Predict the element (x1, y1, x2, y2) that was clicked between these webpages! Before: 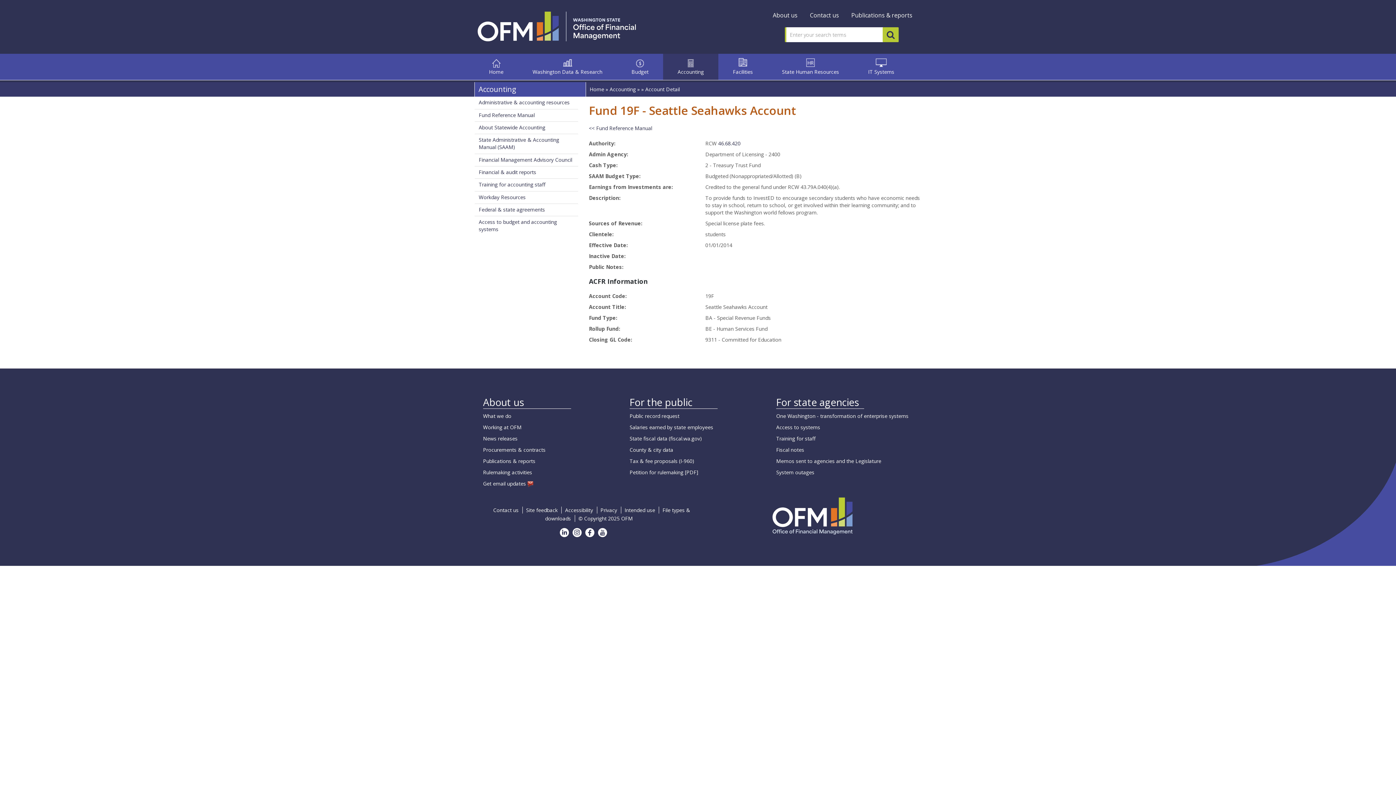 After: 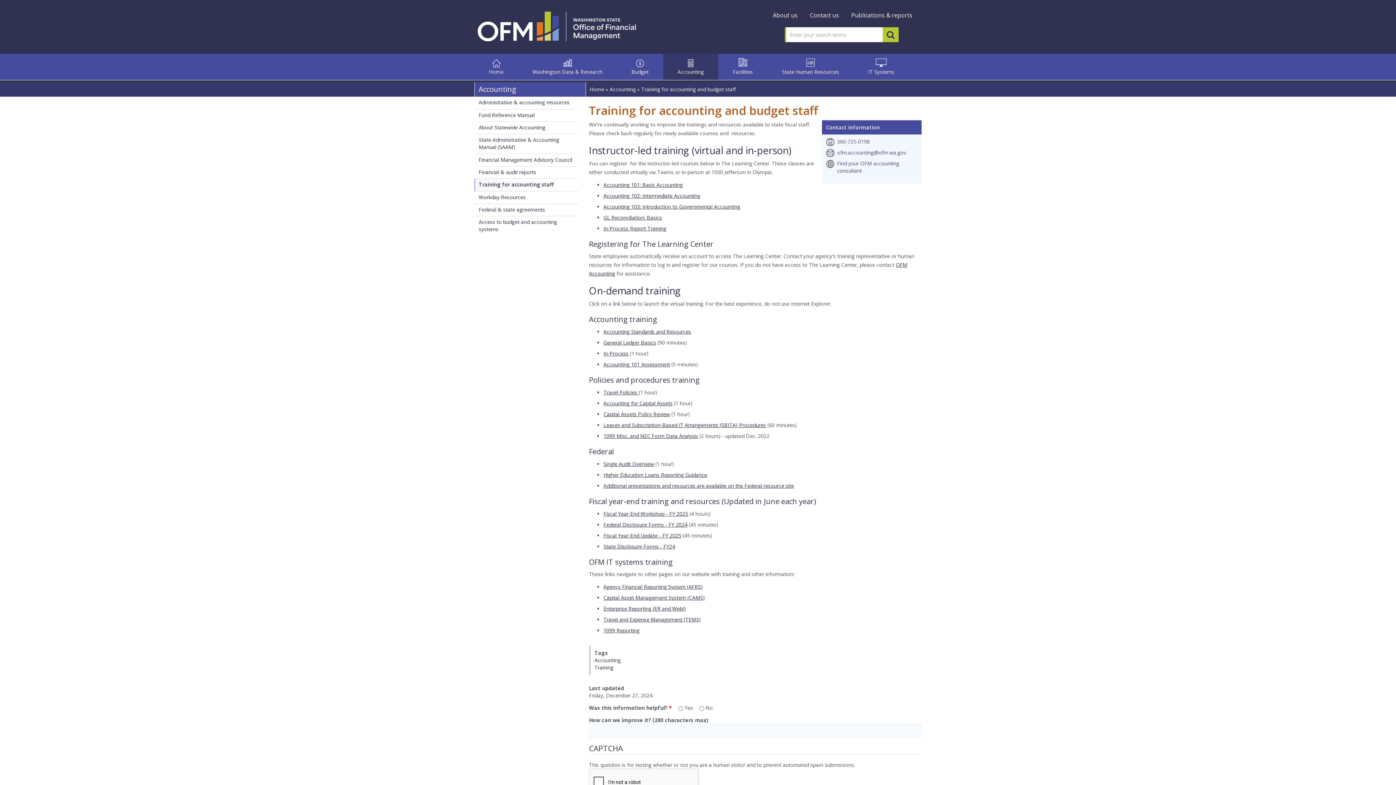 Action: label: Training for staff bbox: (776, 435, 815, 442)